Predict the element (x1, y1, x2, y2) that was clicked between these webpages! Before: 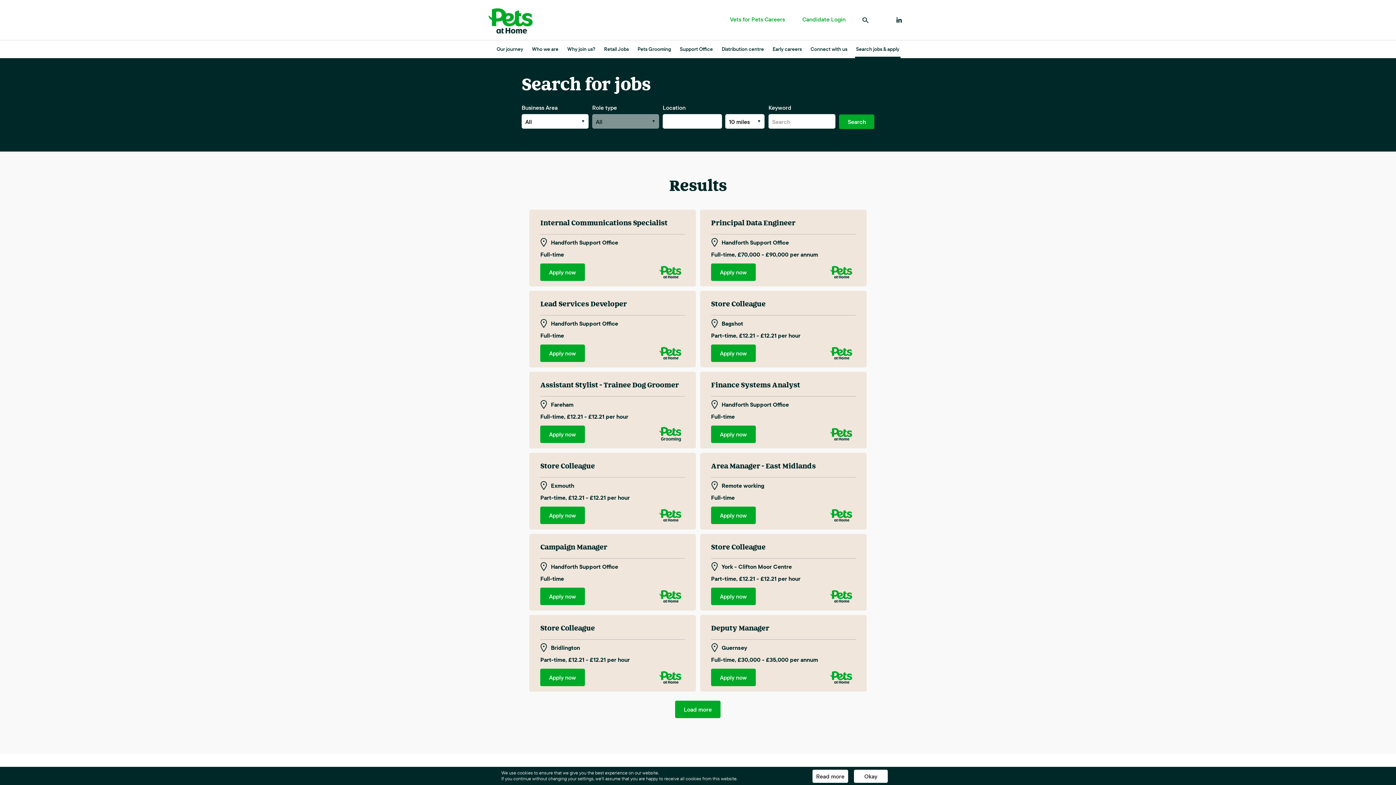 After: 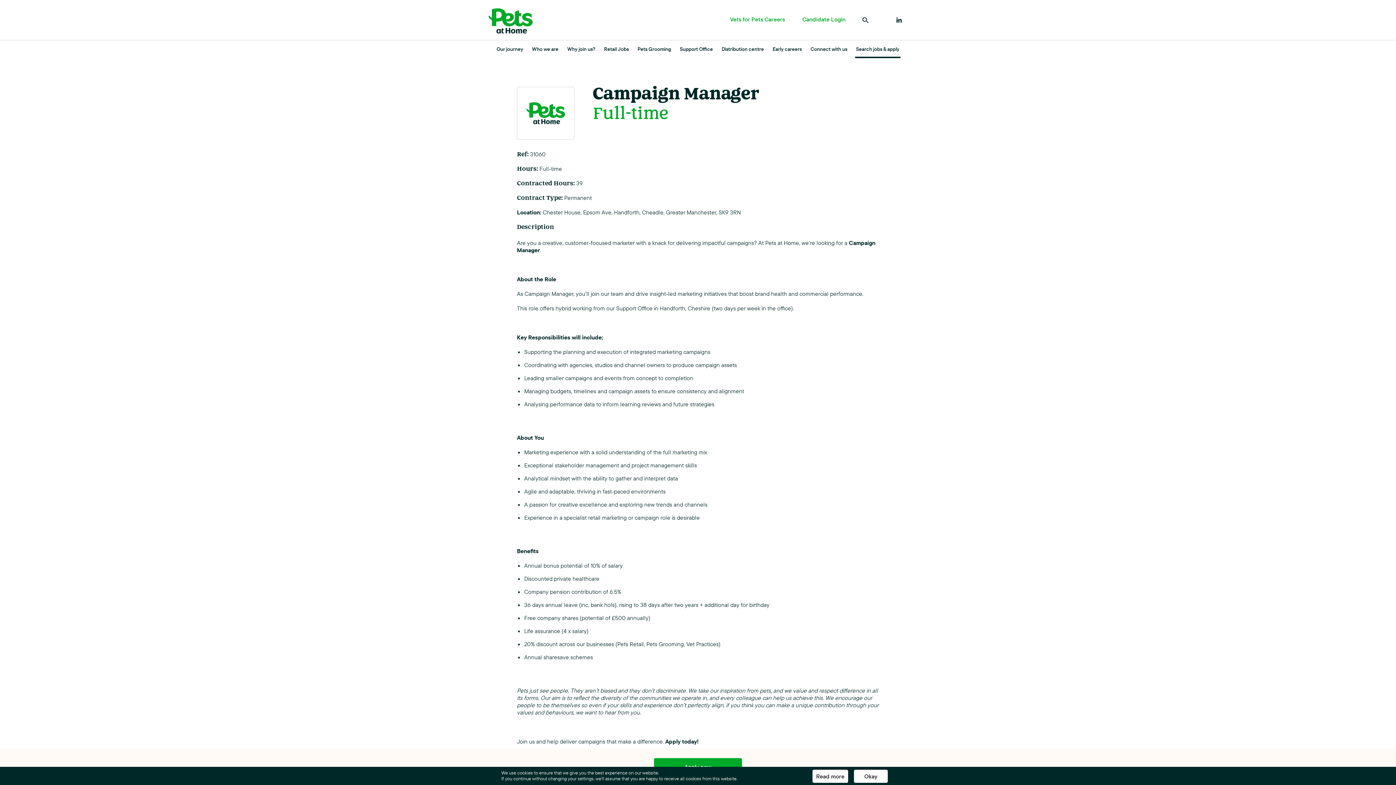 Action: label: Apply now bbox: (540, 588, 585, 605)